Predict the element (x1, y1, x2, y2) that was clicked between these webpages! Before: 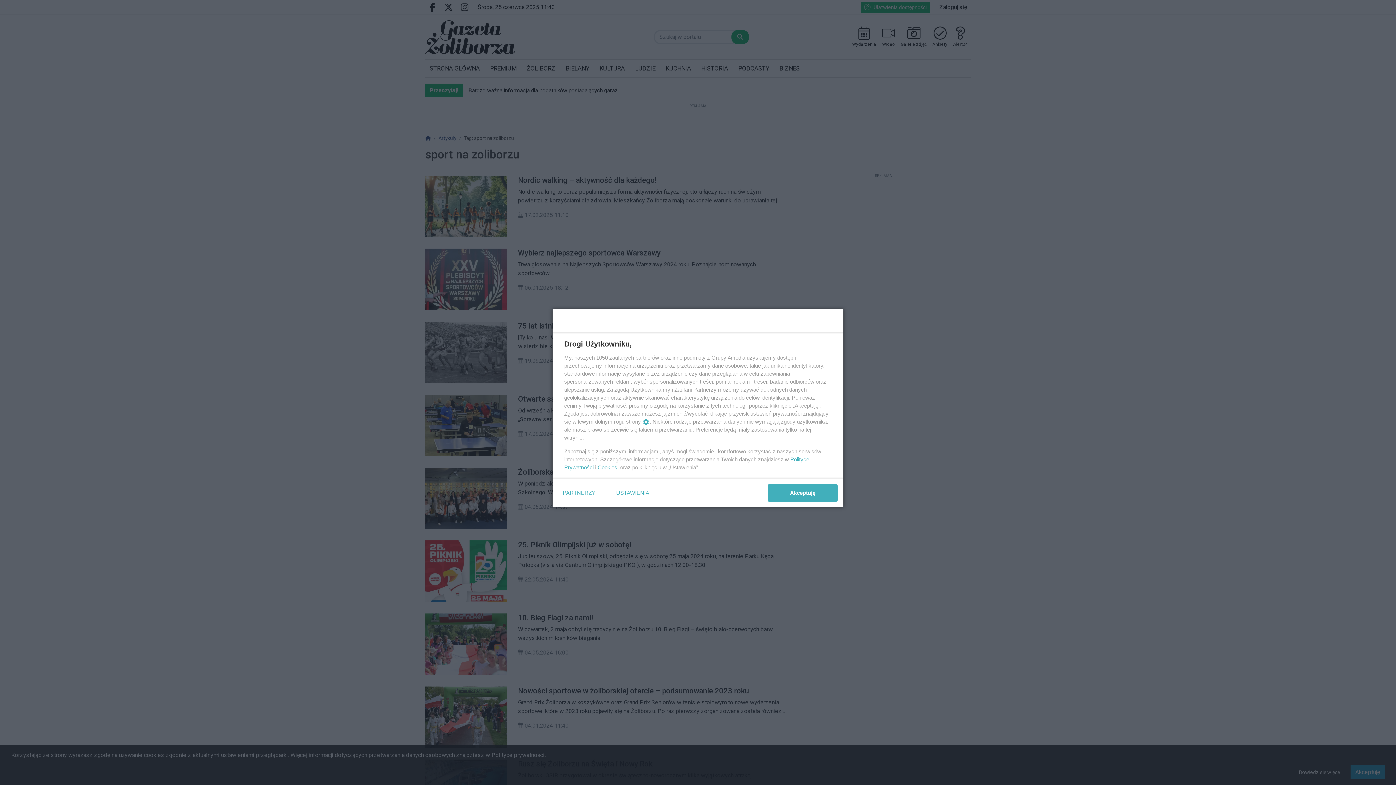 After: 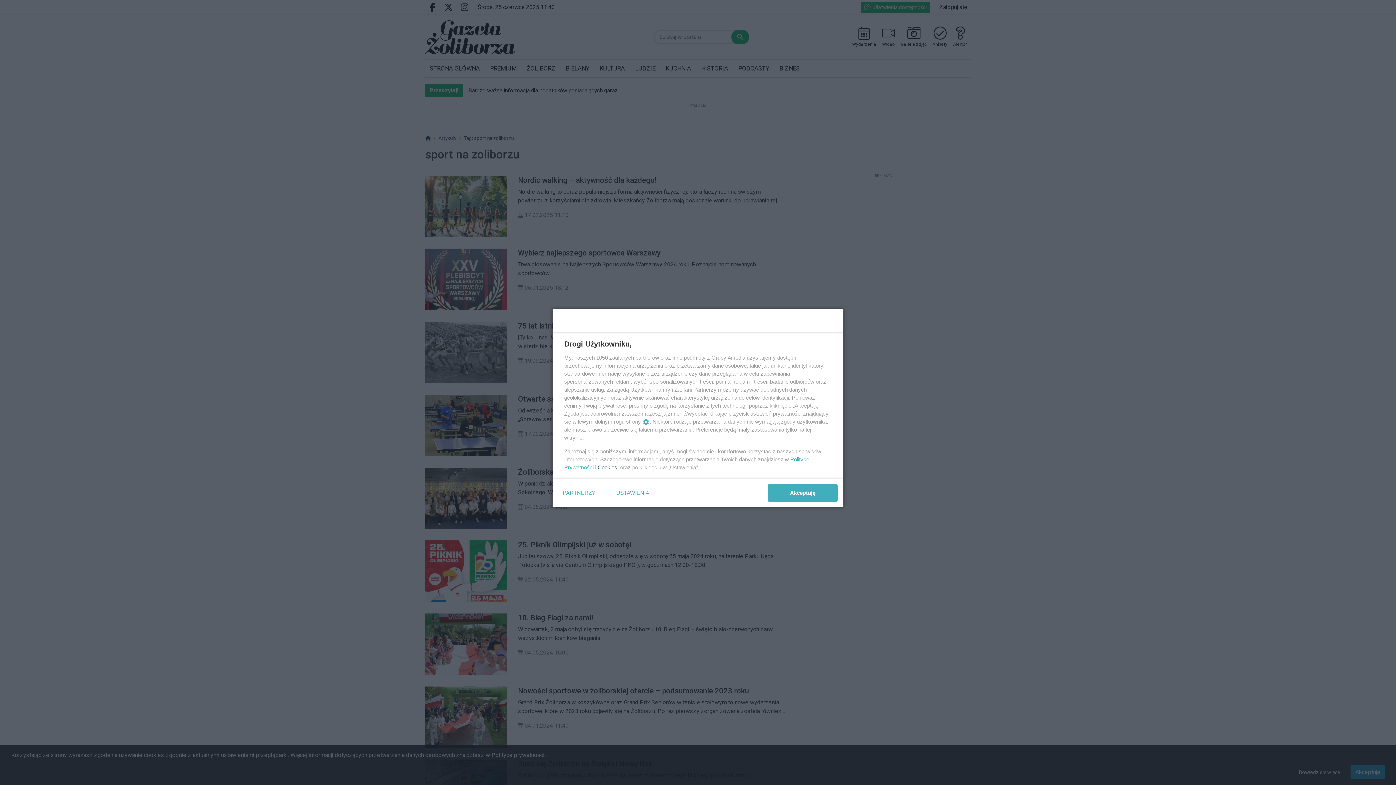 Action: label: Cookies bbox: (597, 464, 617, 470)